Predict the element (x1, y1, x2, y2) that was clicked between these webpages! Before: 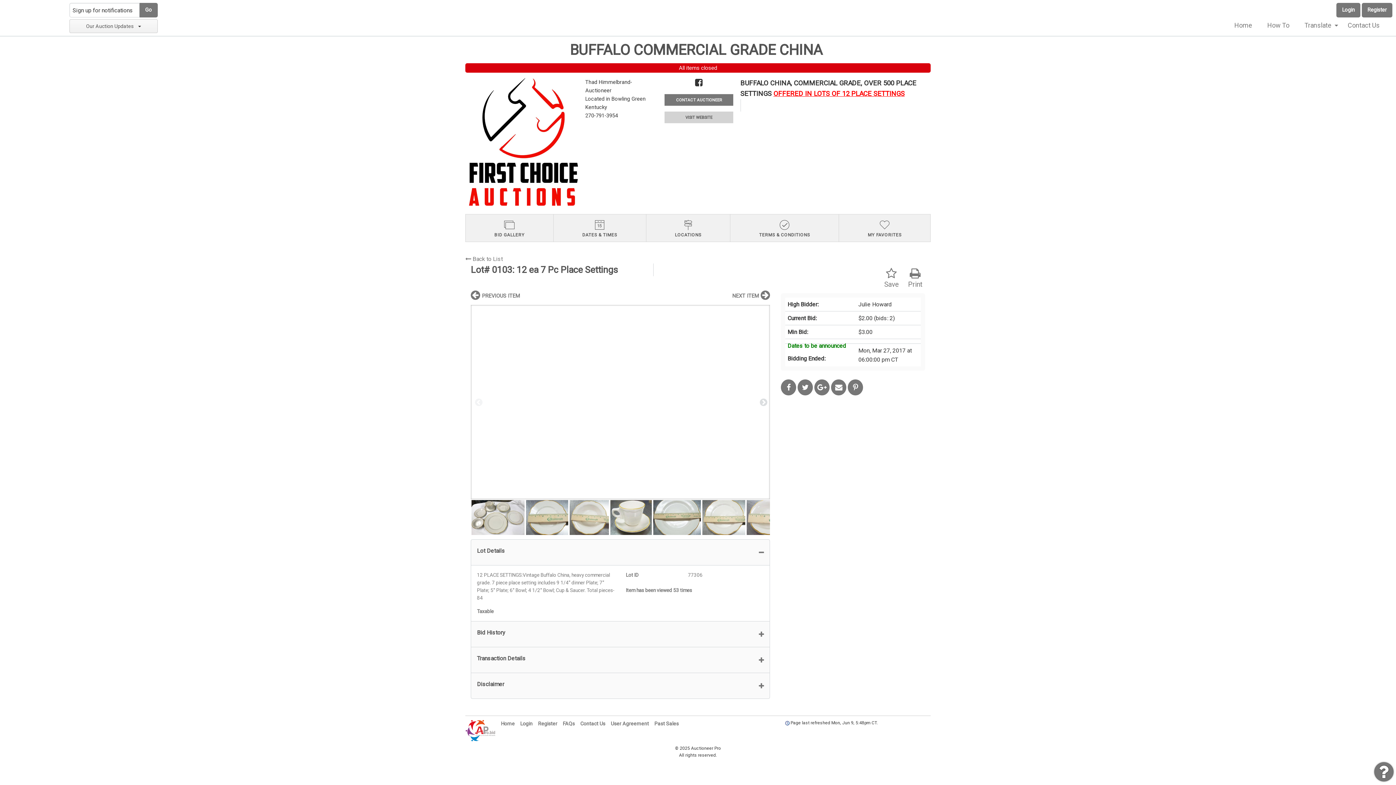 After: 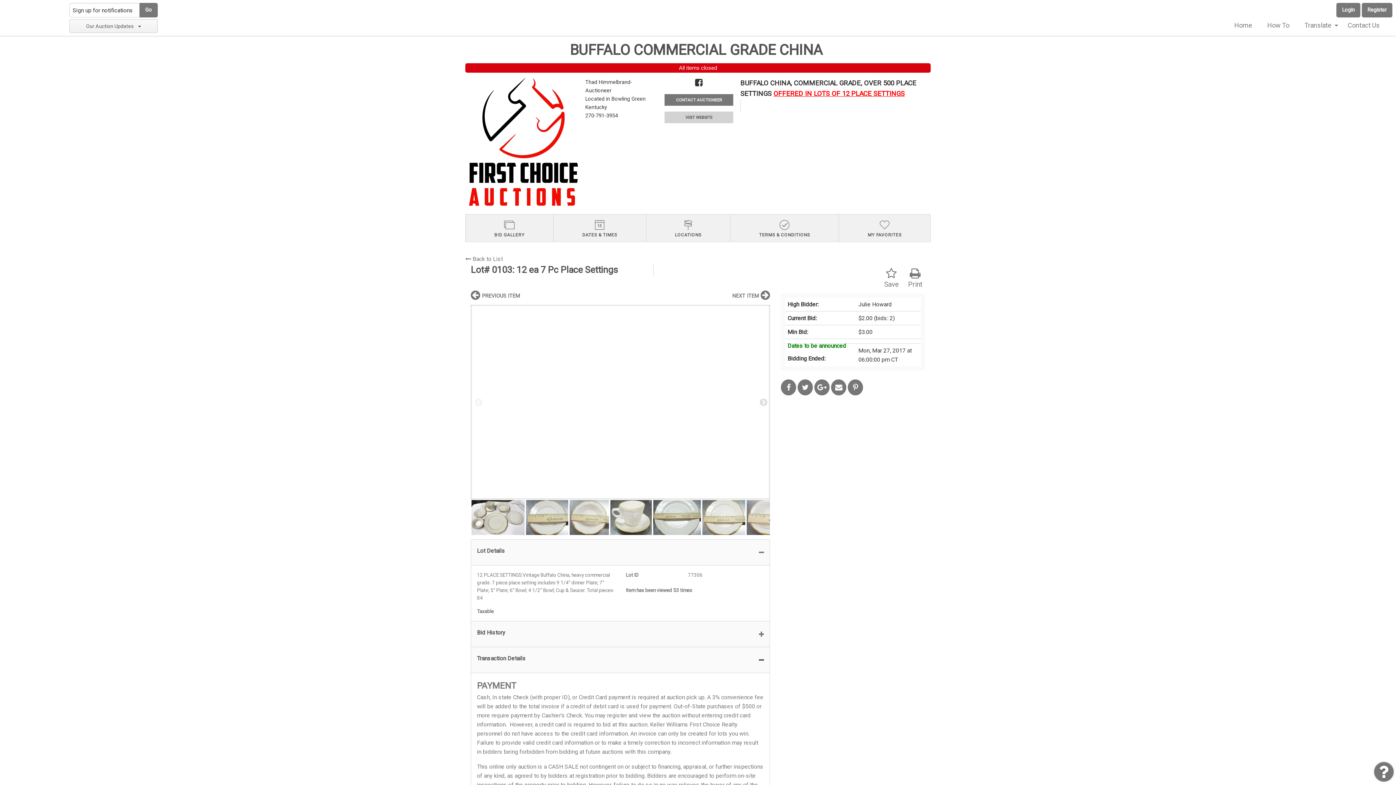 Action: label: Transaction Details bbox: (470, 647, 770, 673)